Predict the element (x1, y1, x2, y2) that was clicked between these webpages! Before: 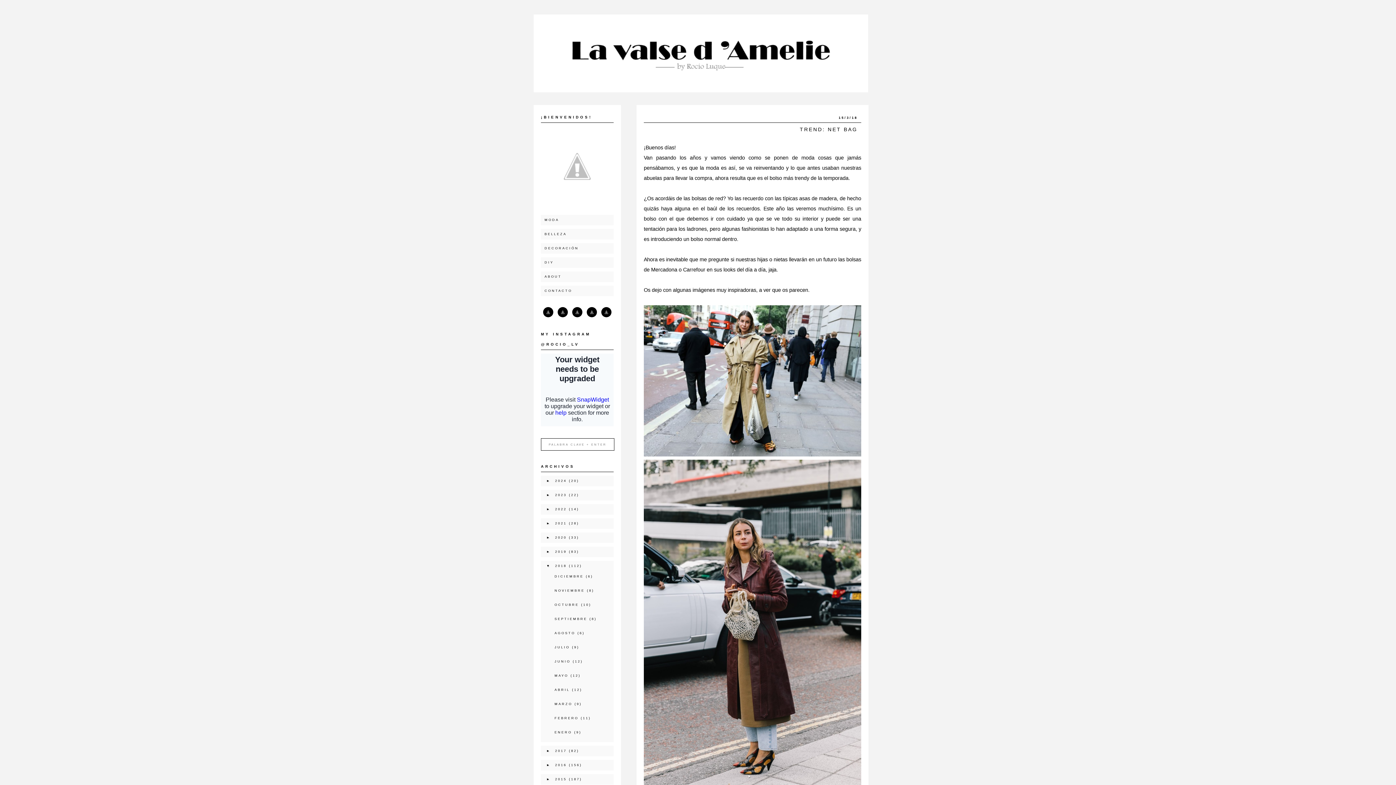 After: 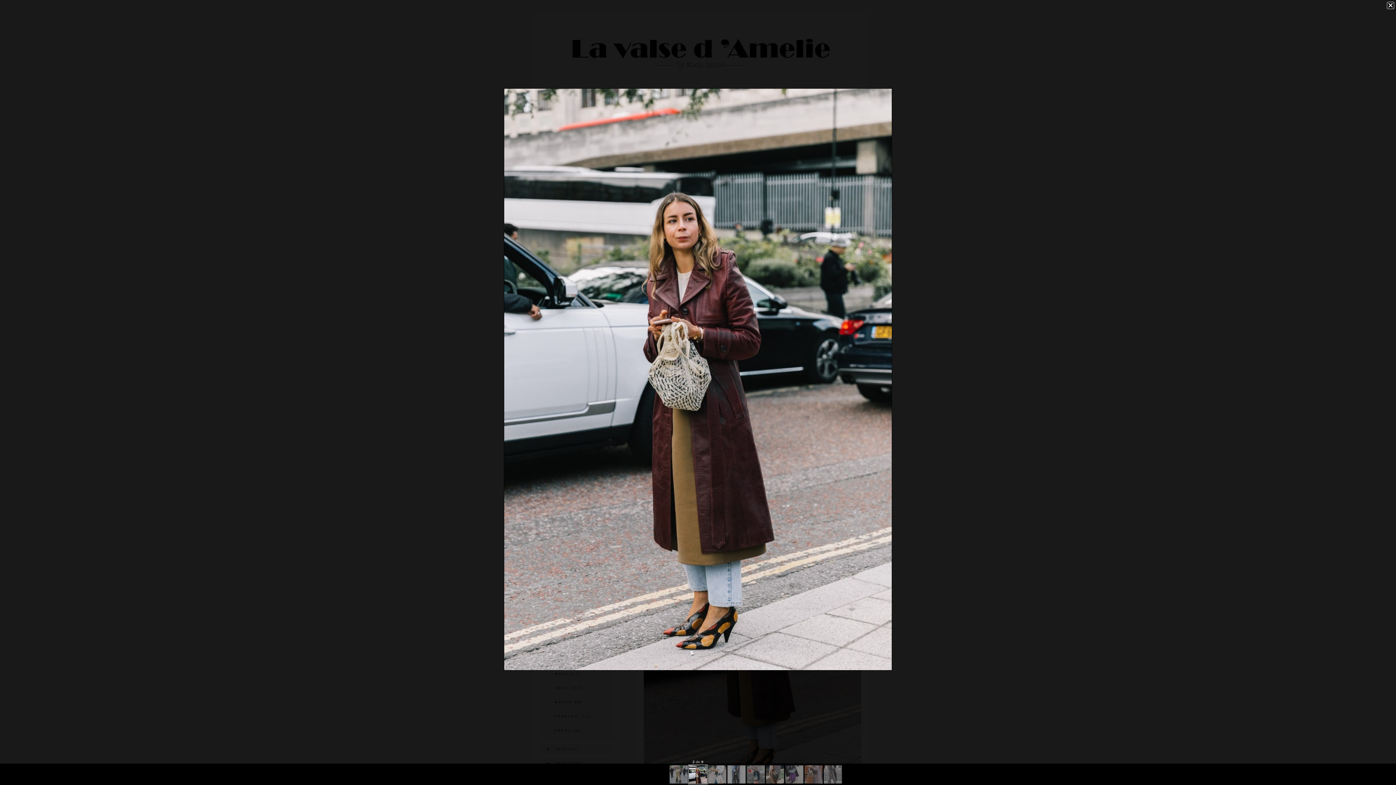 Action: bbox: (644, 781, 861, 787)